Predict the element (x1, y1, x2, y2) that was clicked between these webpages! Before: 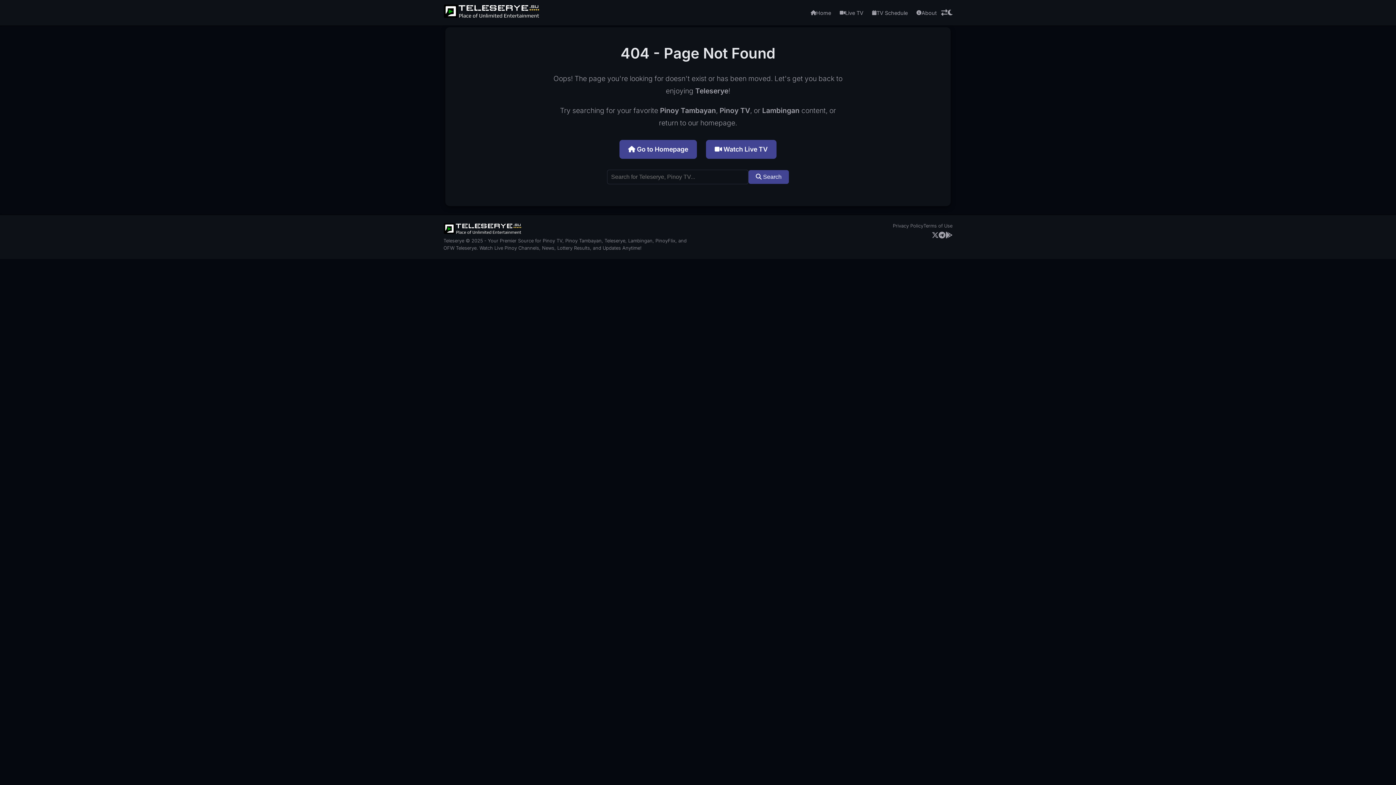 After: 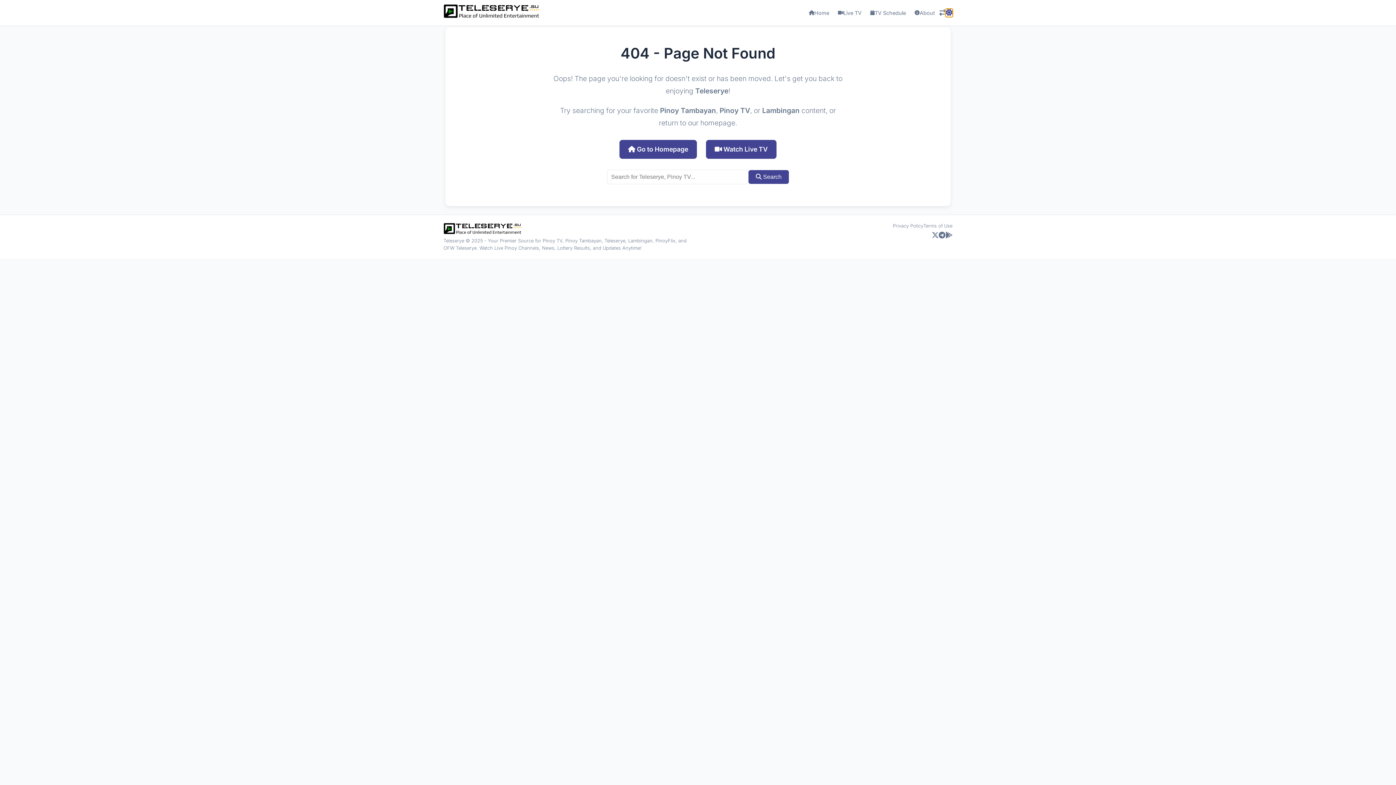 Action: label: Toggle theme bbox: (948, 8, 952, 16)